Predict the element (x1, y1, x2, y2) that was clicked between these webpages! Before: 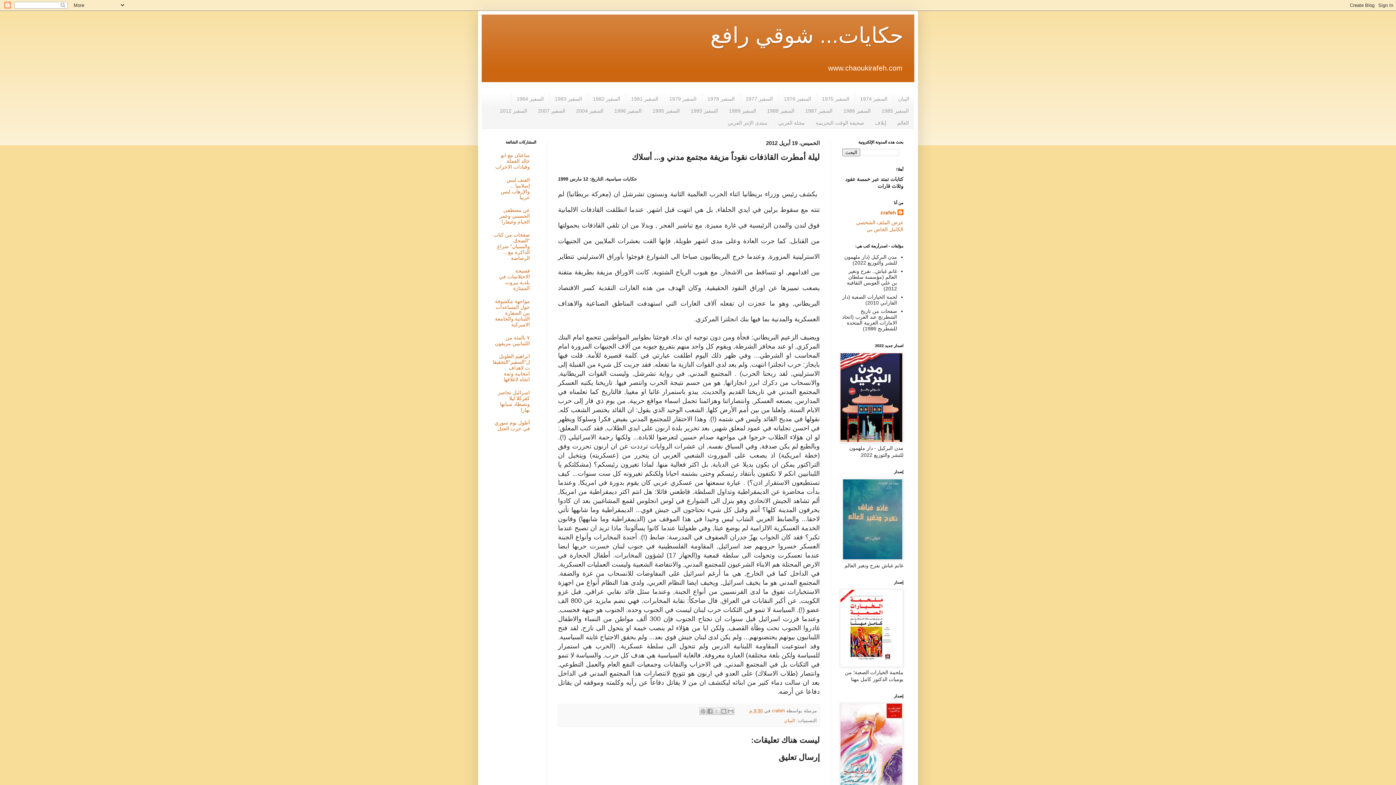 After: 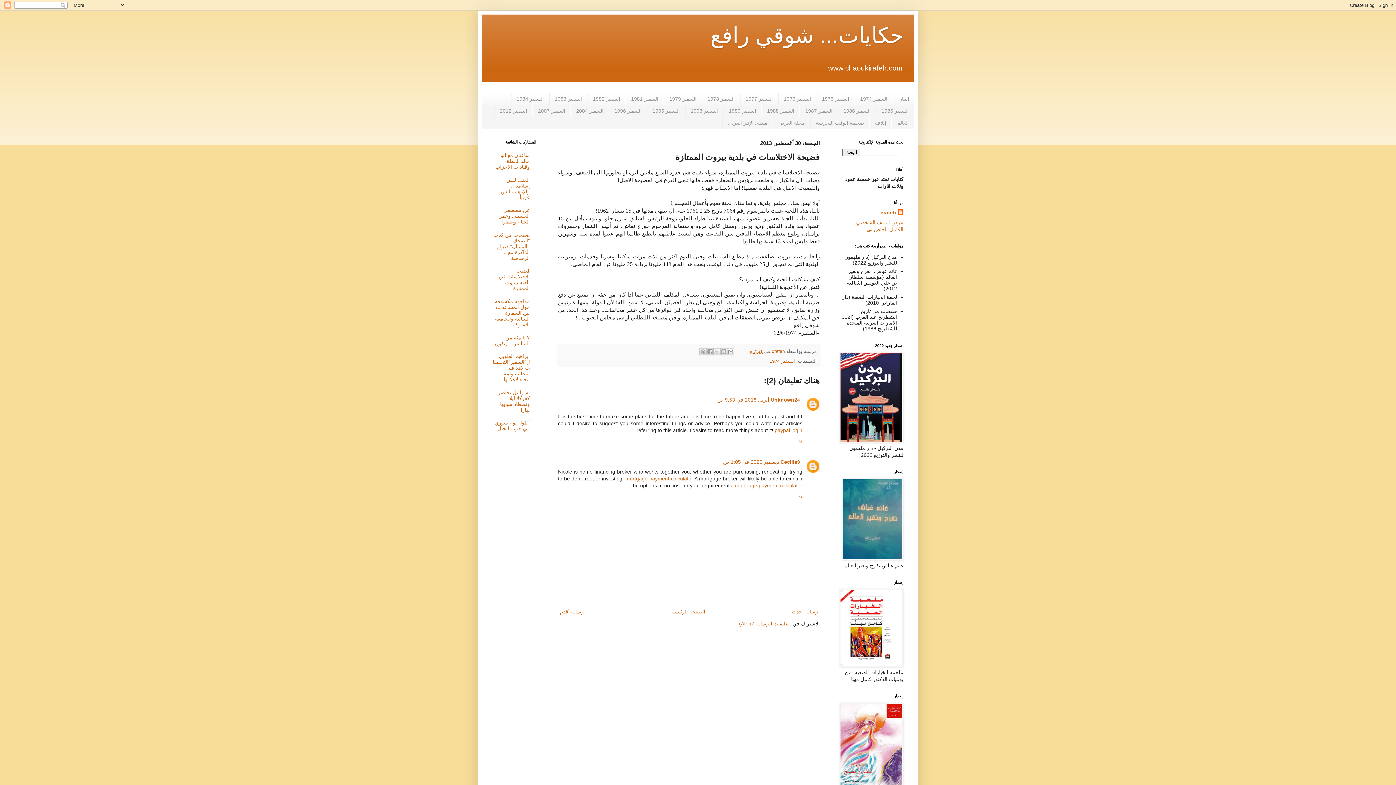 Action: label: فضيحة الاختلاسات في بلدية بيروت الممتازة bbox: (499, 268, 530, 291)